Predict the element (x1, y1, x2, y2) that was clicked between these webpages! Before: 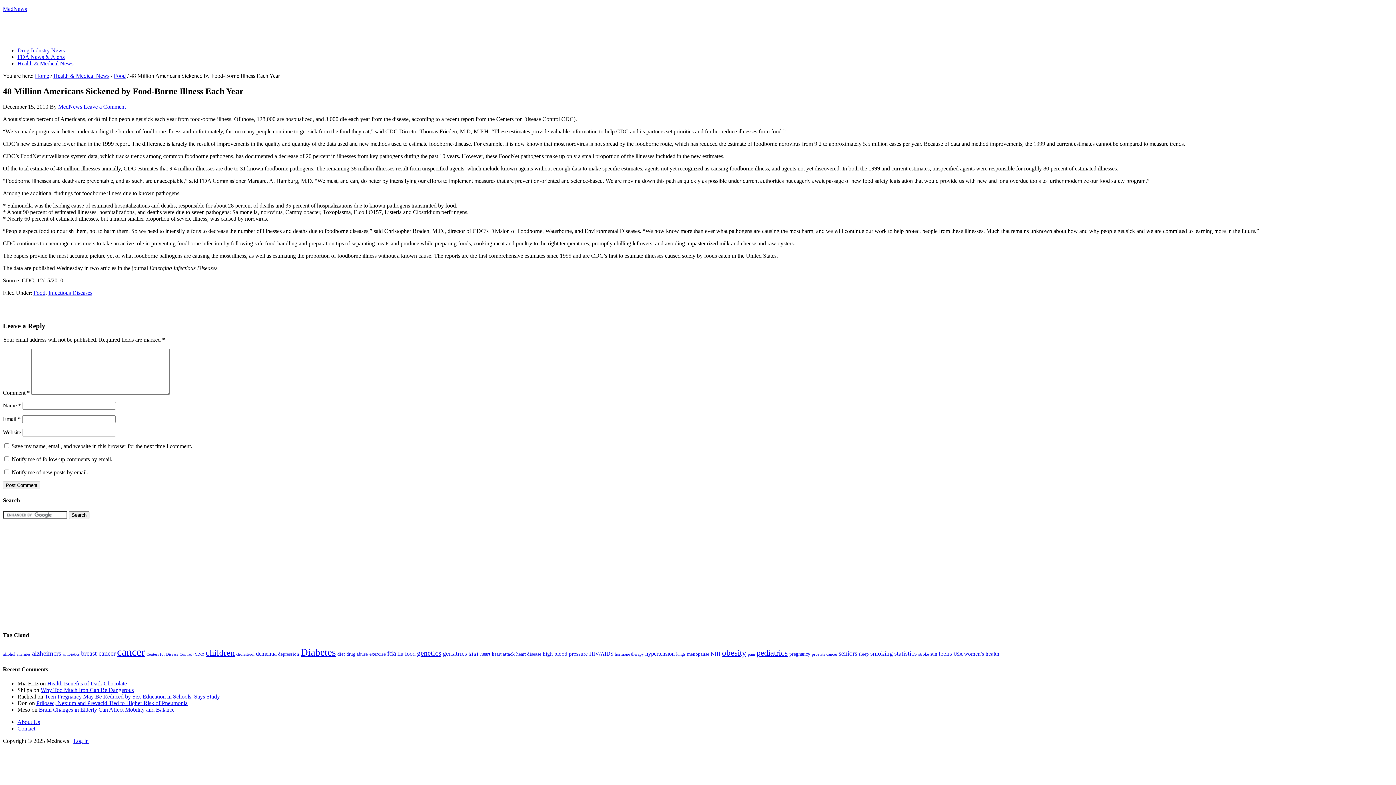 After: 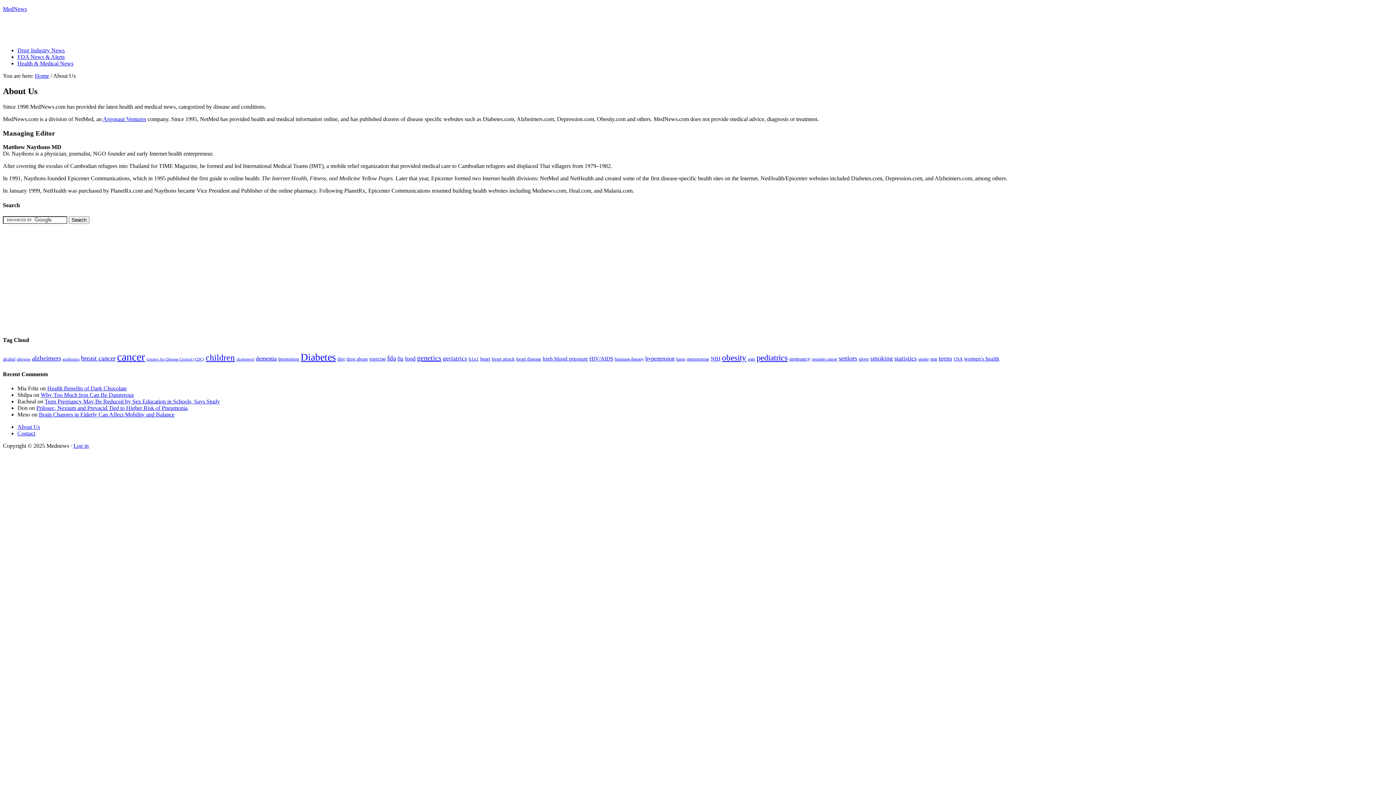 Action: label: About Us bbox: (17, 719, 40, 725)